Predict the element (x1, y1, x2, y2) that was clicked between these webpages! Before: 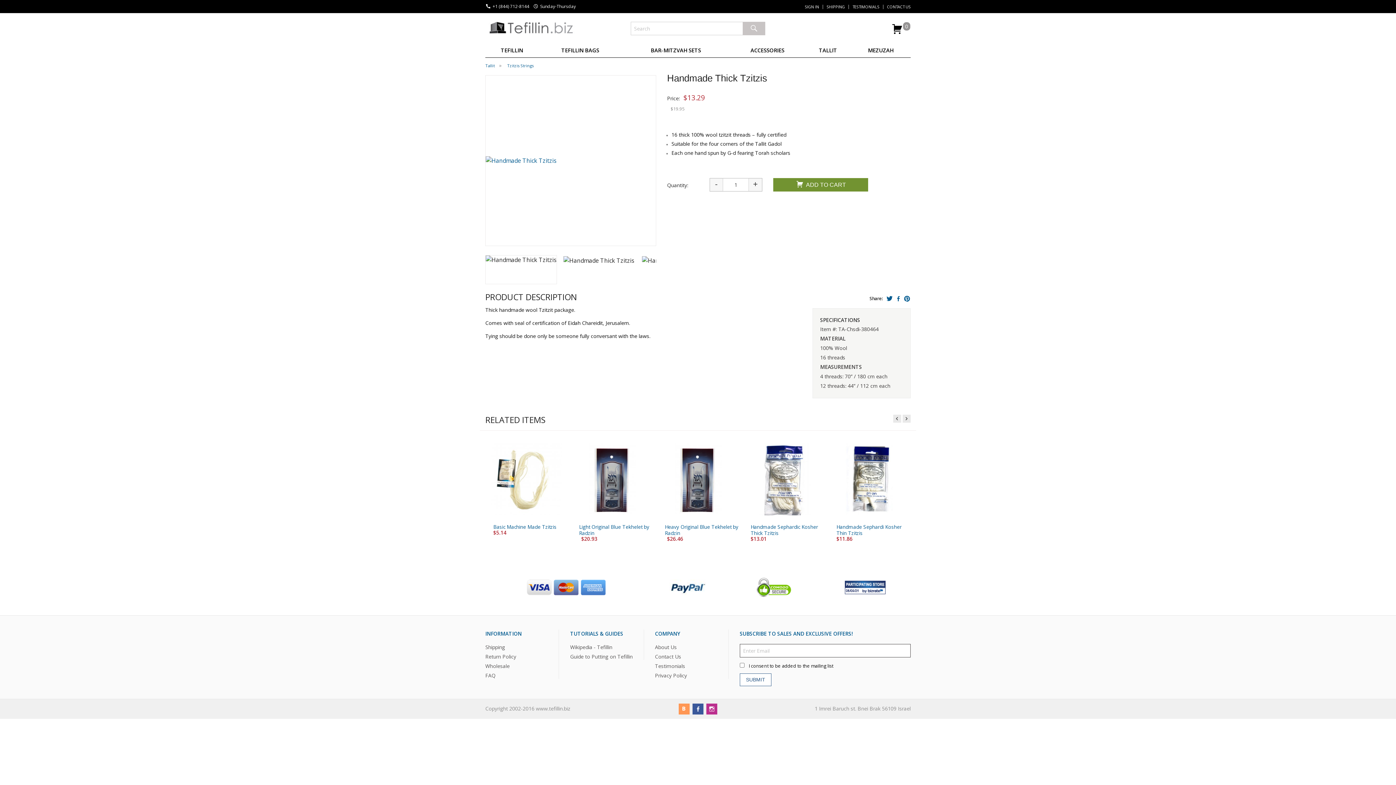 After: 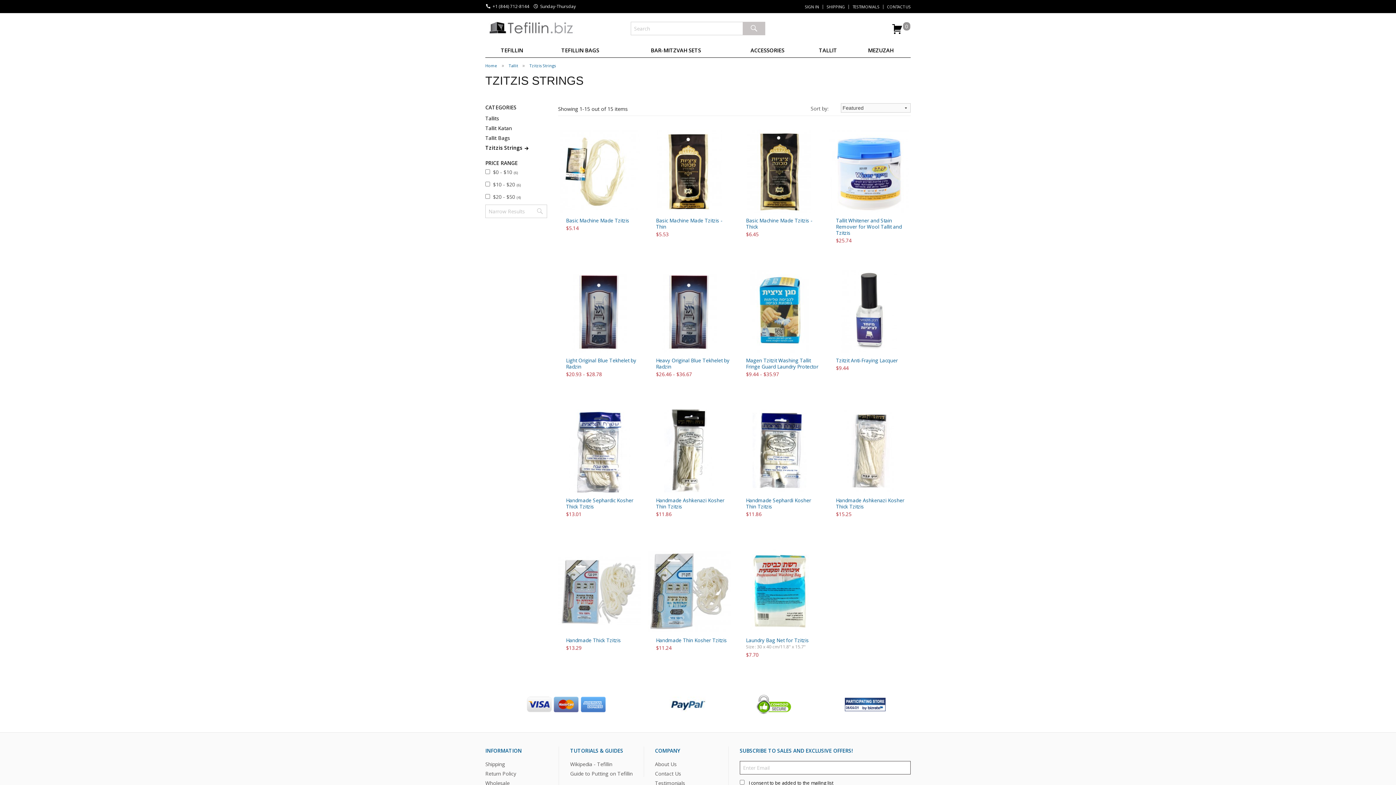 Action: label: Tzitzis Strings bbox: (507, 62, 533, 68)